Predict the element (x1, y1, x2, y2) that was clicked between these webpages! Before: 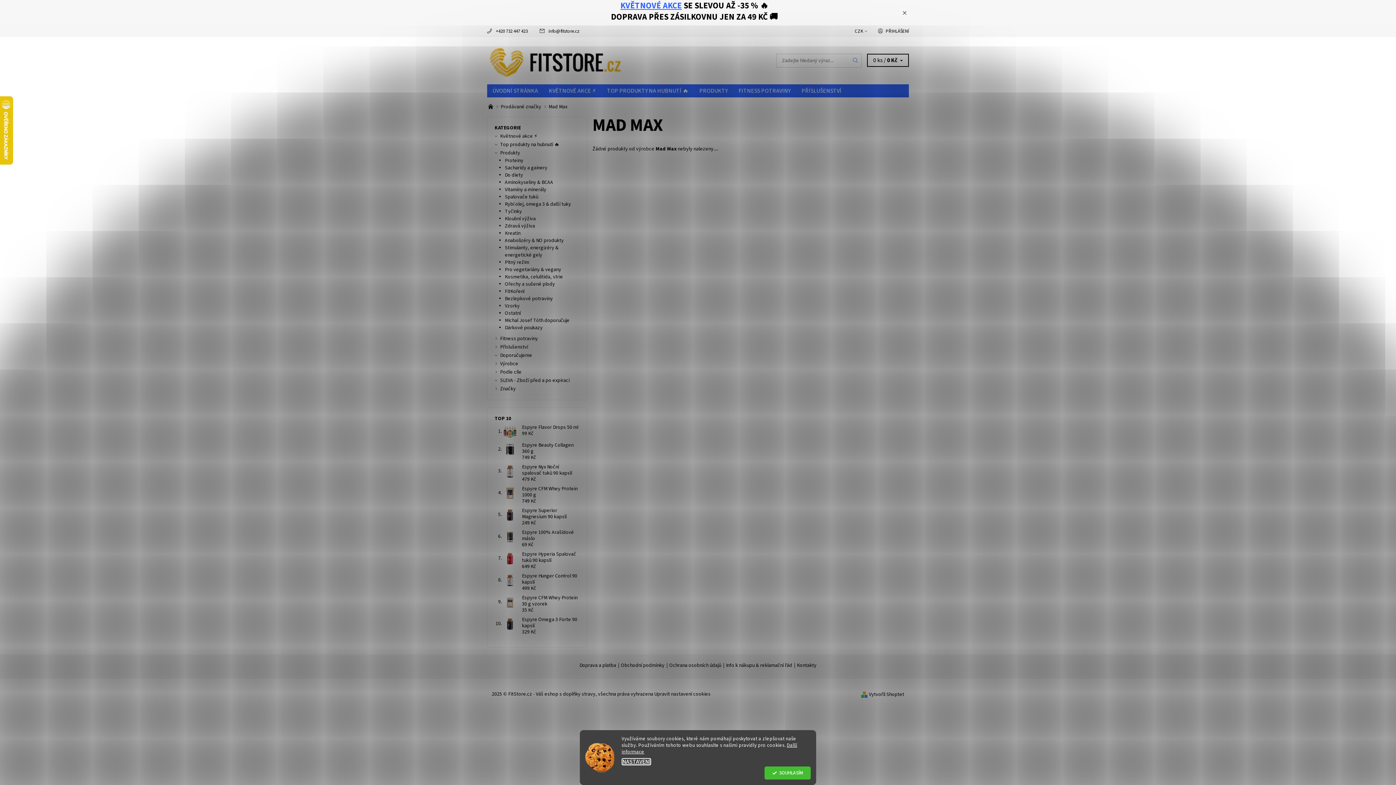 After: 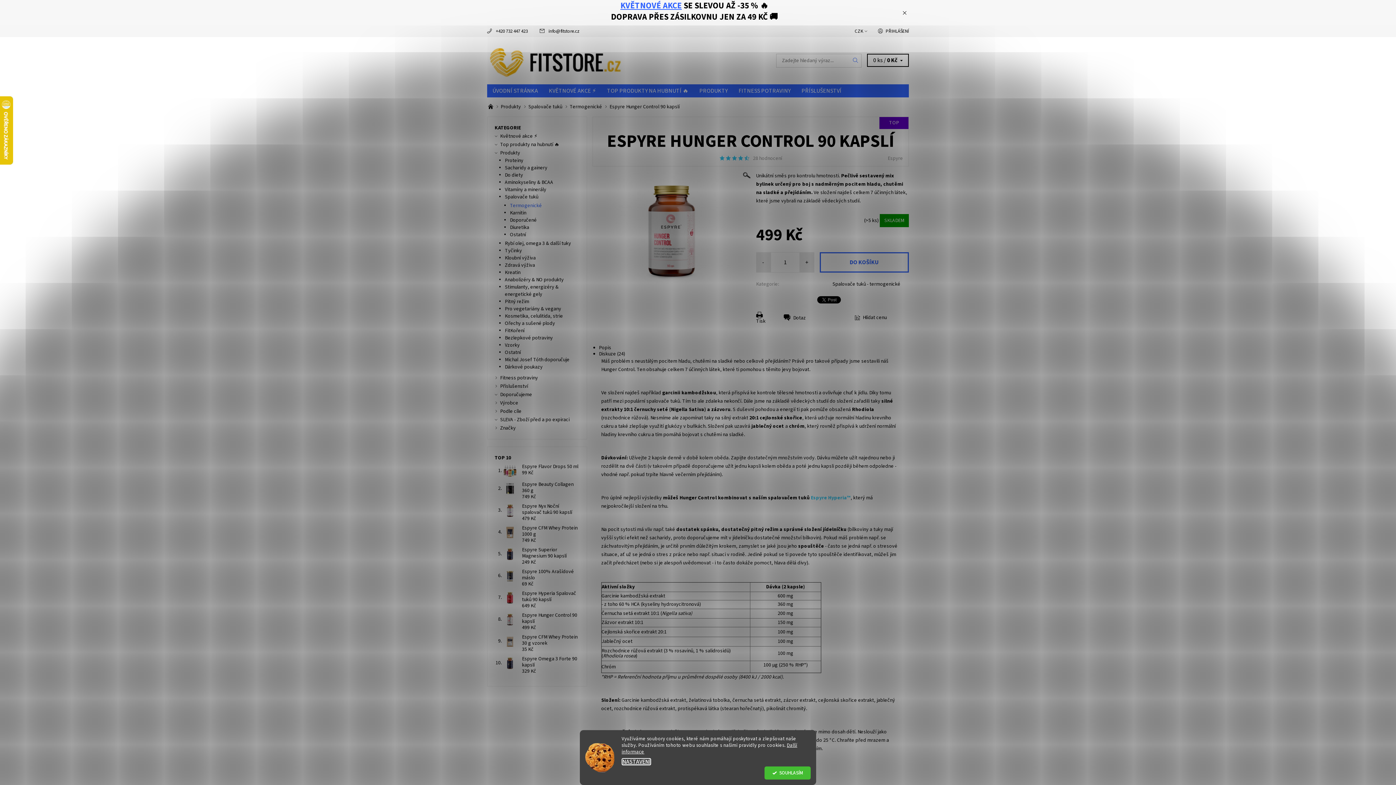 Action: bbox: (502, 576, 517, 584)